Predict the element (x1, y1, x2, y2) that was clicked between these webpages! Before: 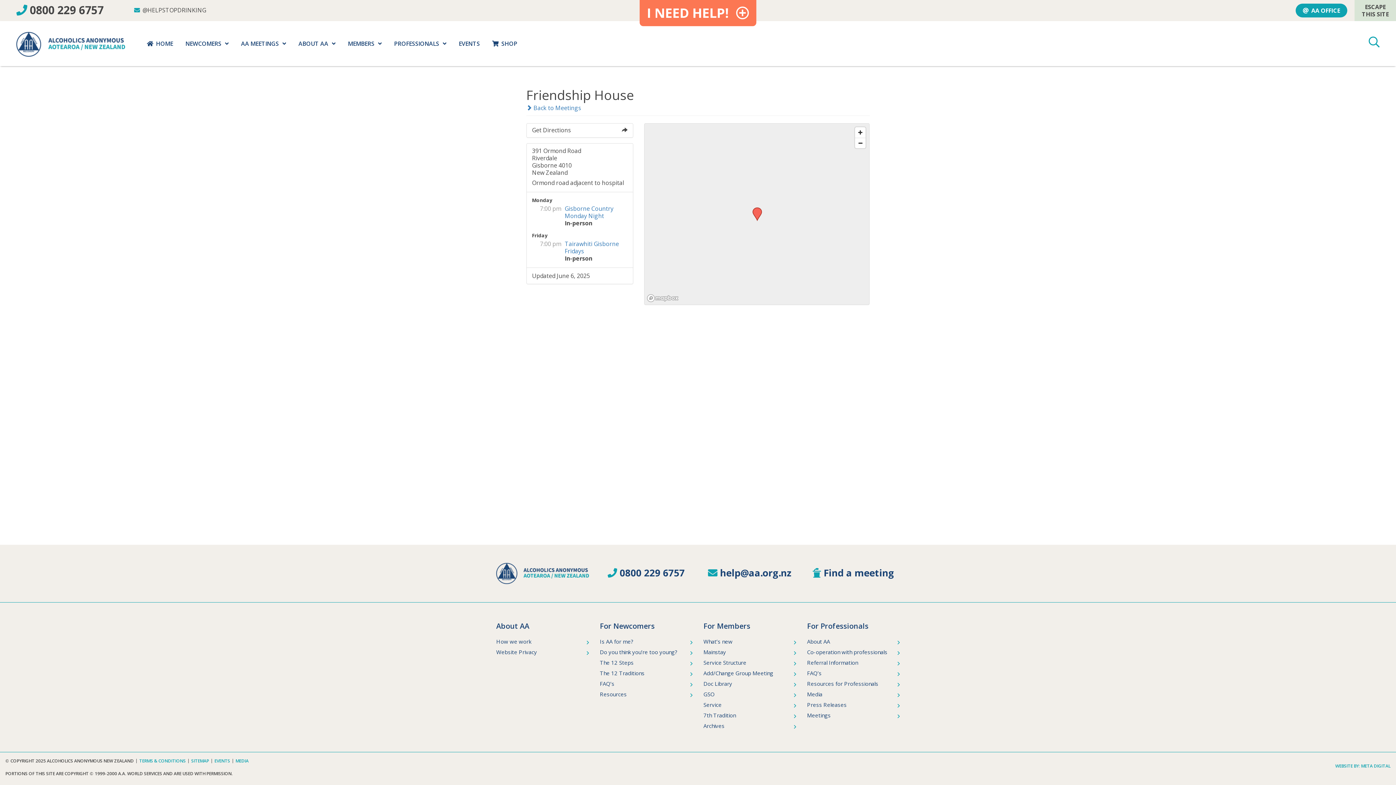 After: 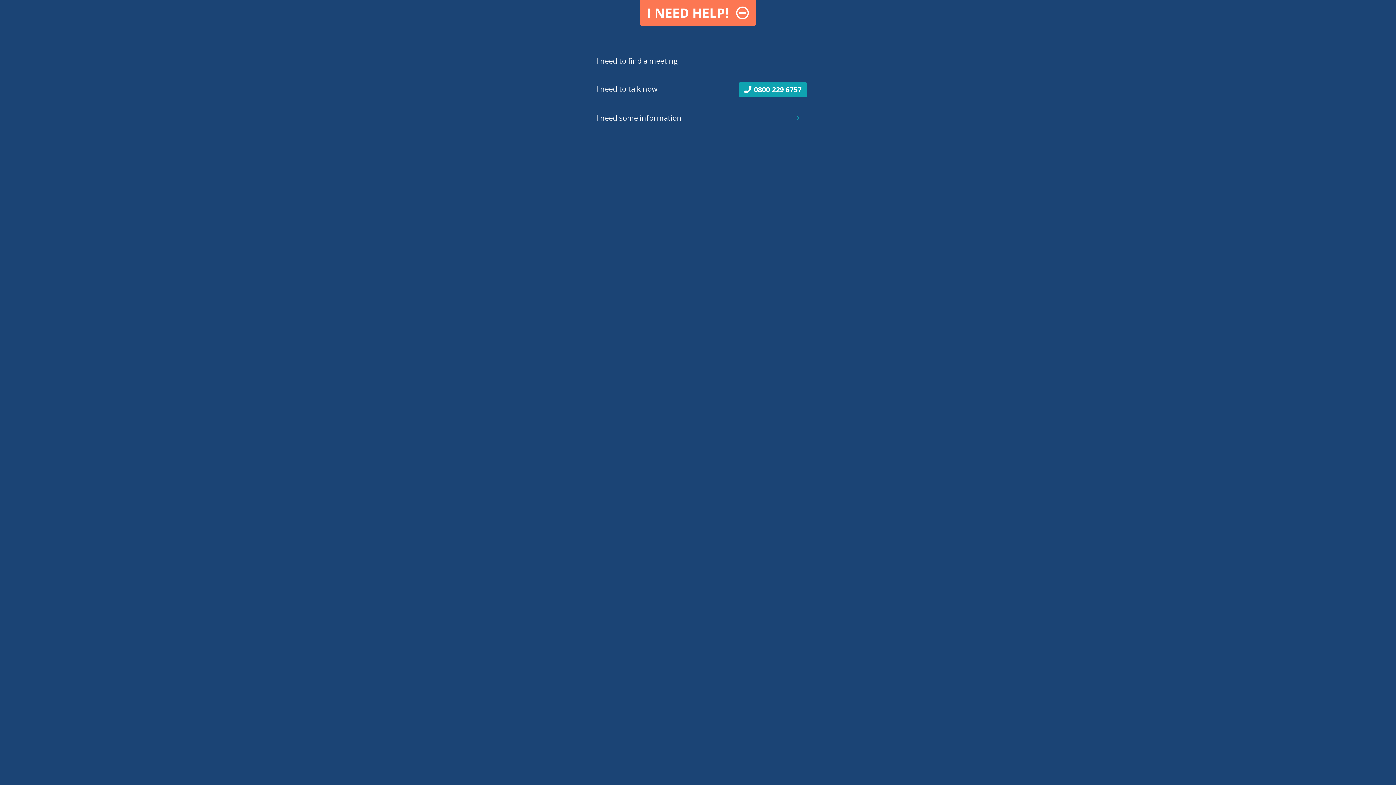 Action: bbox: (728, 4, 749, 21)